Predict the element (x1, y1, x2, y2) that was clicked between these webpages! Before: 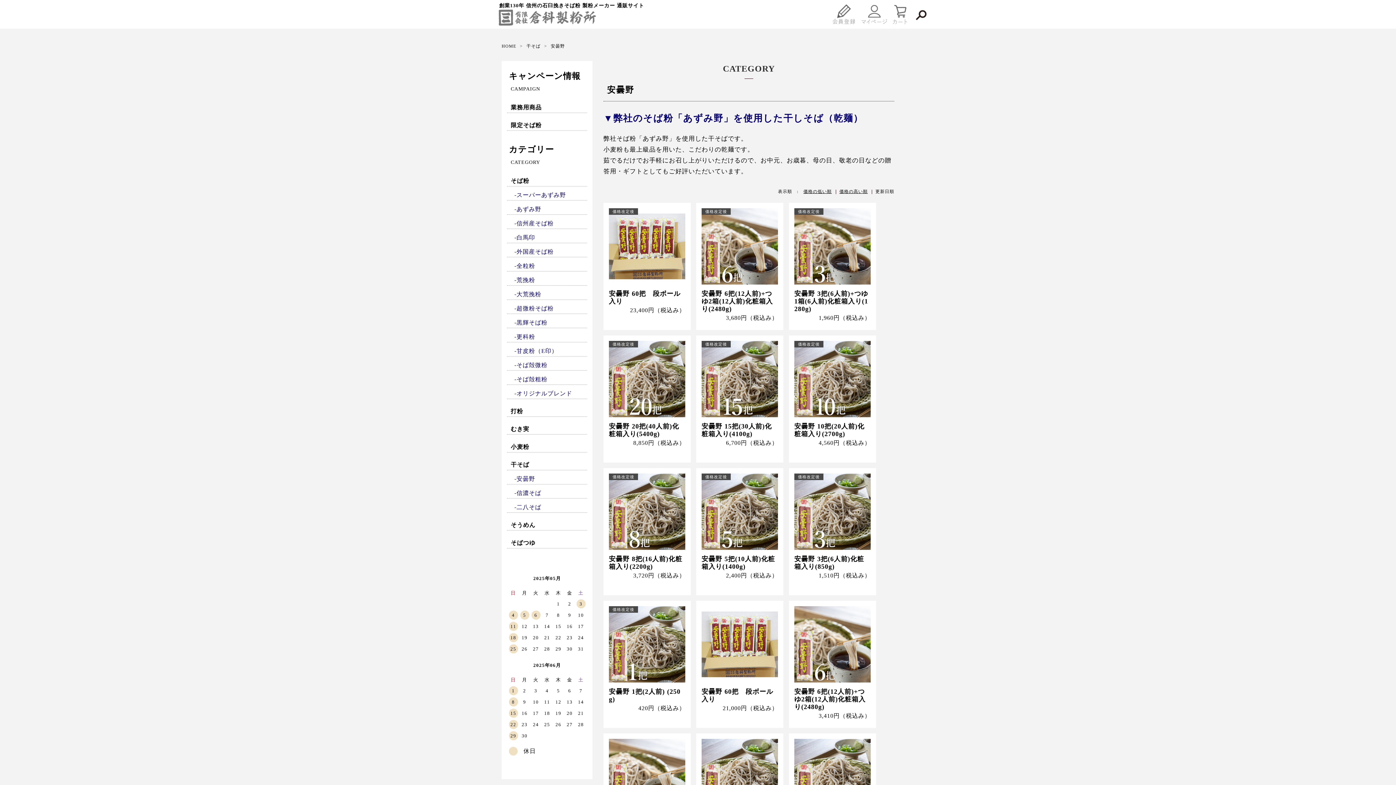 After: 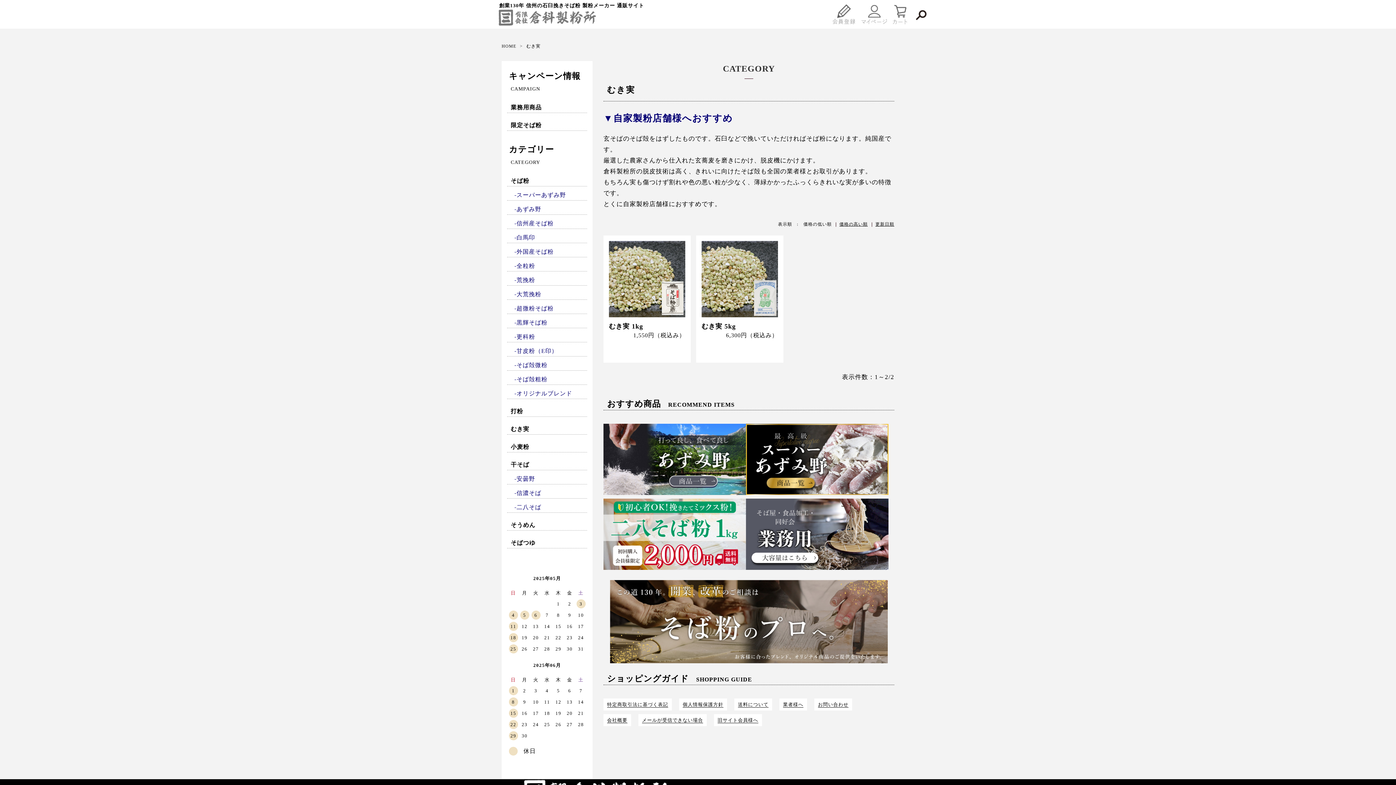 Action: label: むき実 bbox: (507, 424, 587, 434)